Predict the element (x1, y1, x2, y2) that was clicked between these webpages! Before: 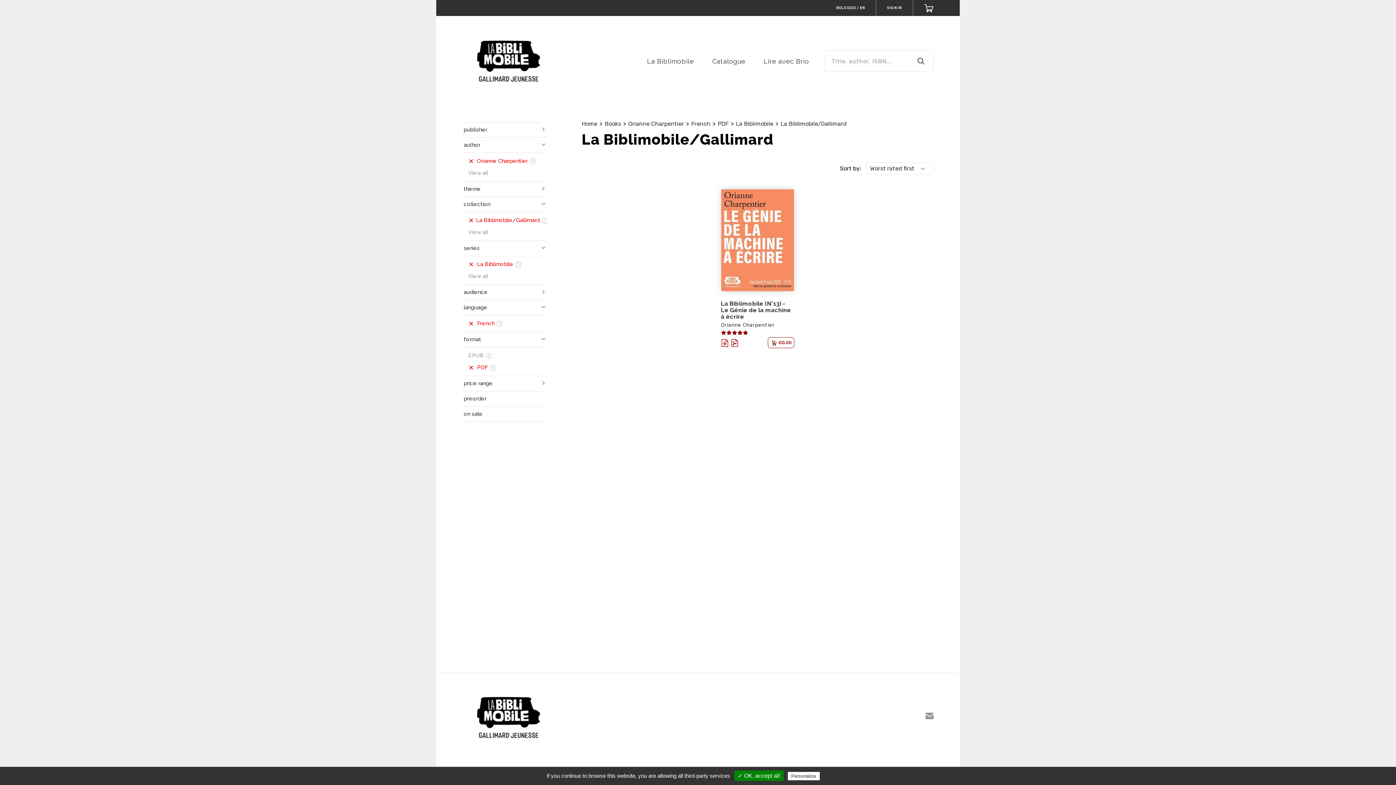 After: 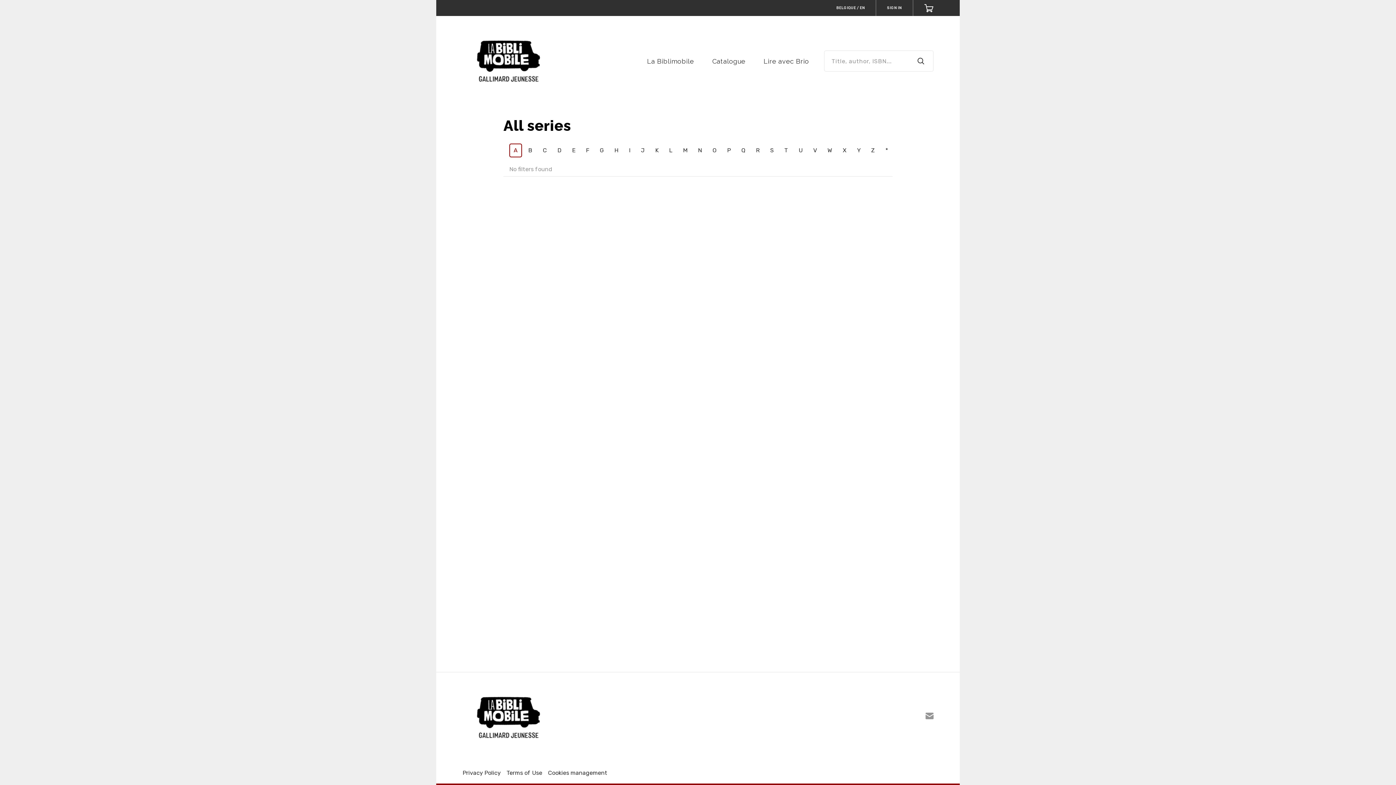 Action: label: View all bbox: (468, 270, 547, 282)